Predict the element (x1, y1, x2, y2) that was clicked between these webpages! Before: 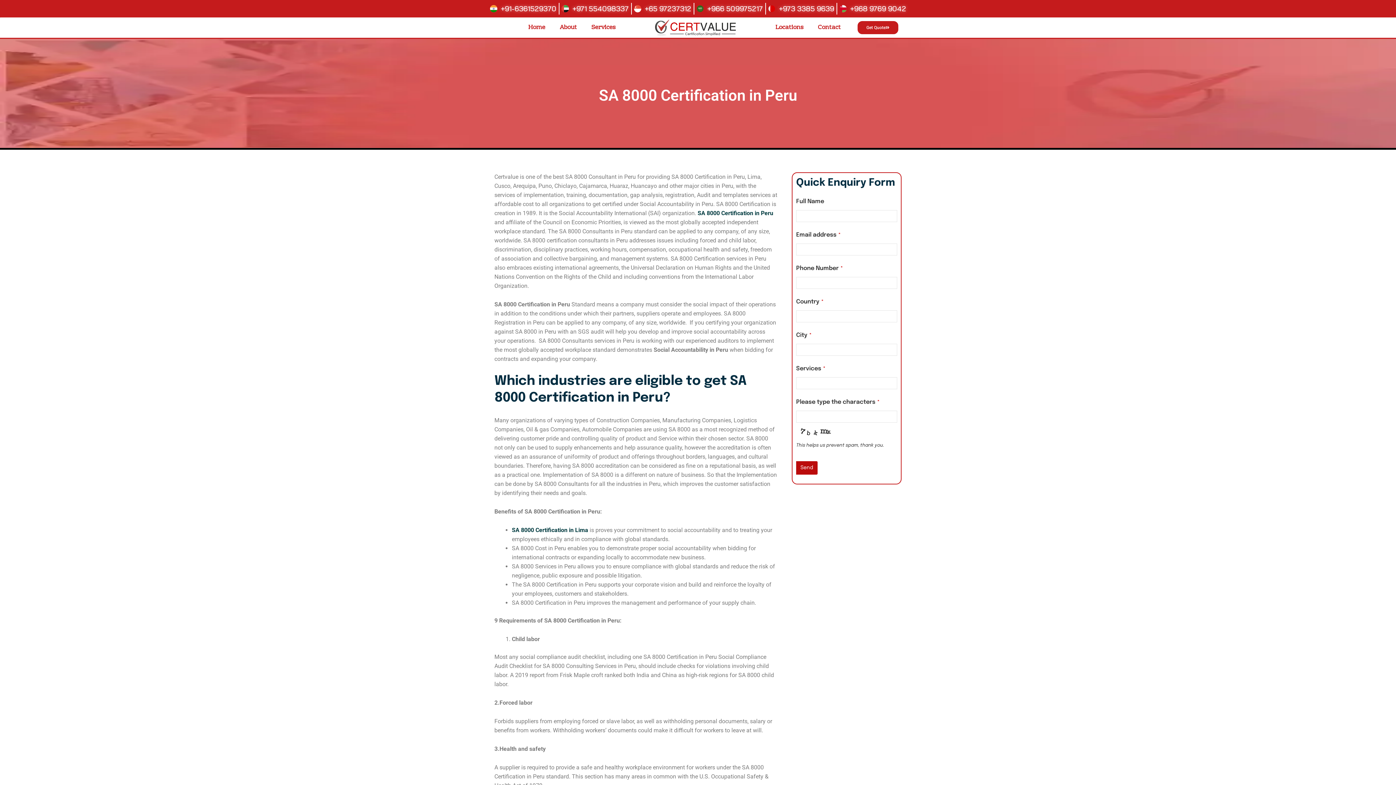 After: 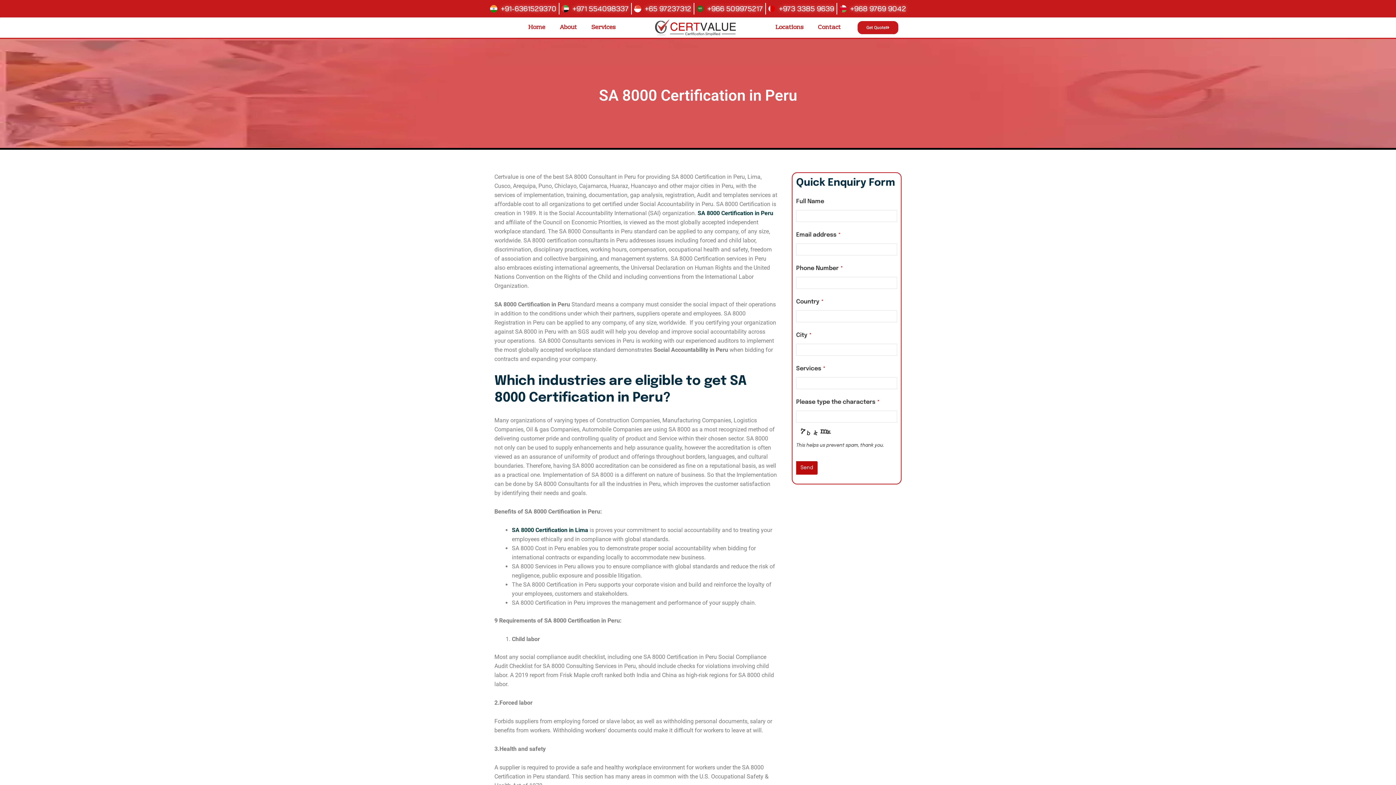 Action: label: SA 8000 Certification in Lima bbox: (512, 526, 588, 533)